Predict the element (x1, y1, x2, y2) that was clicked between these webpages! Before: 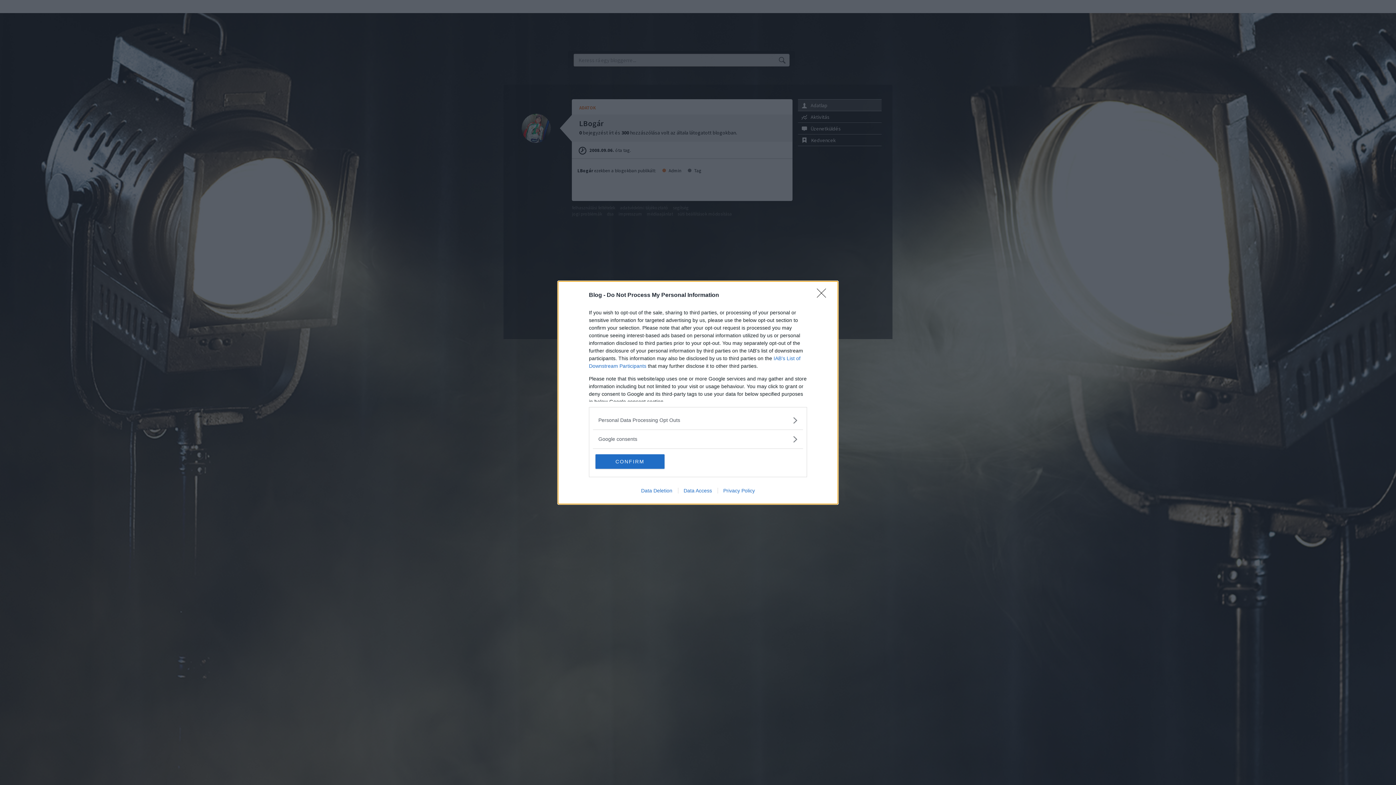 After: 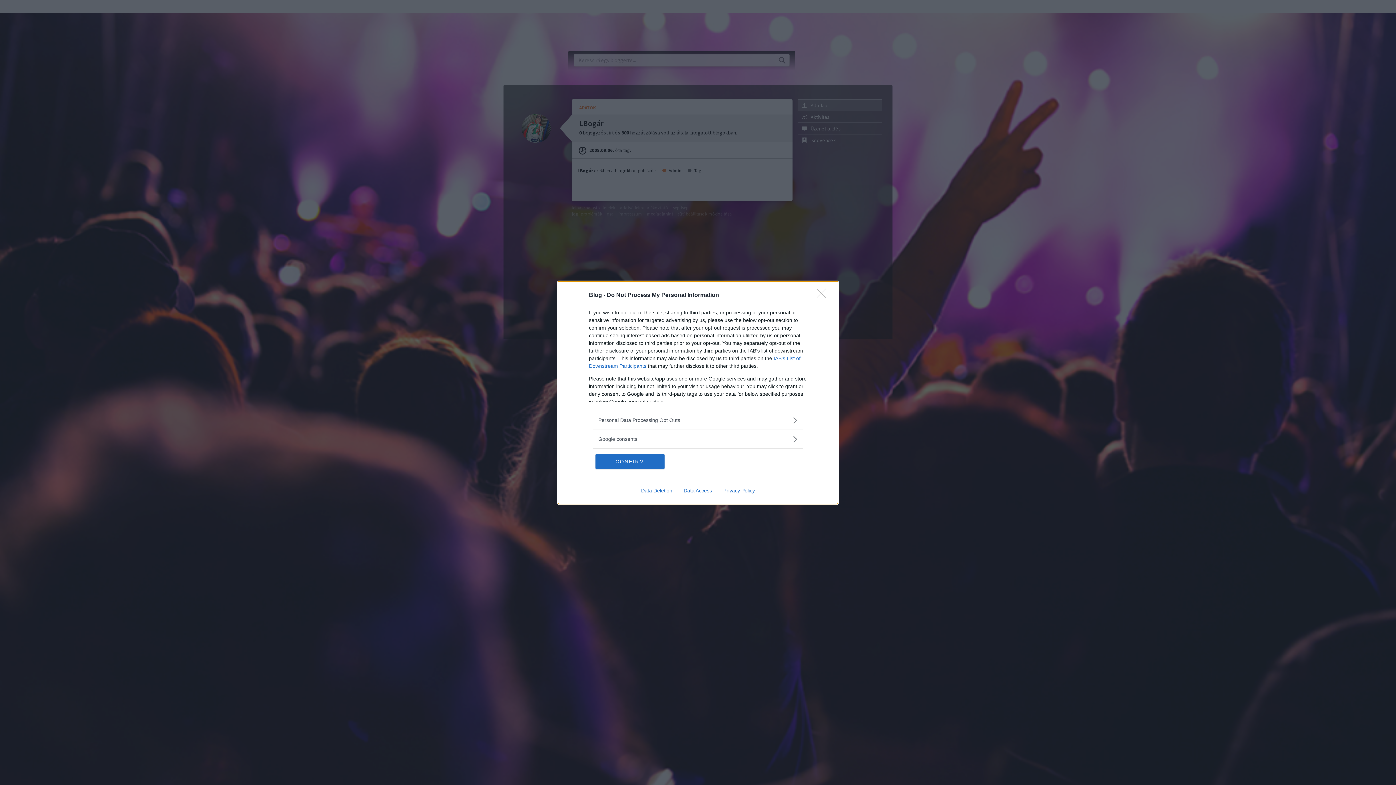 Action: label: Data Access bbox: (678, 487, 717, 493)